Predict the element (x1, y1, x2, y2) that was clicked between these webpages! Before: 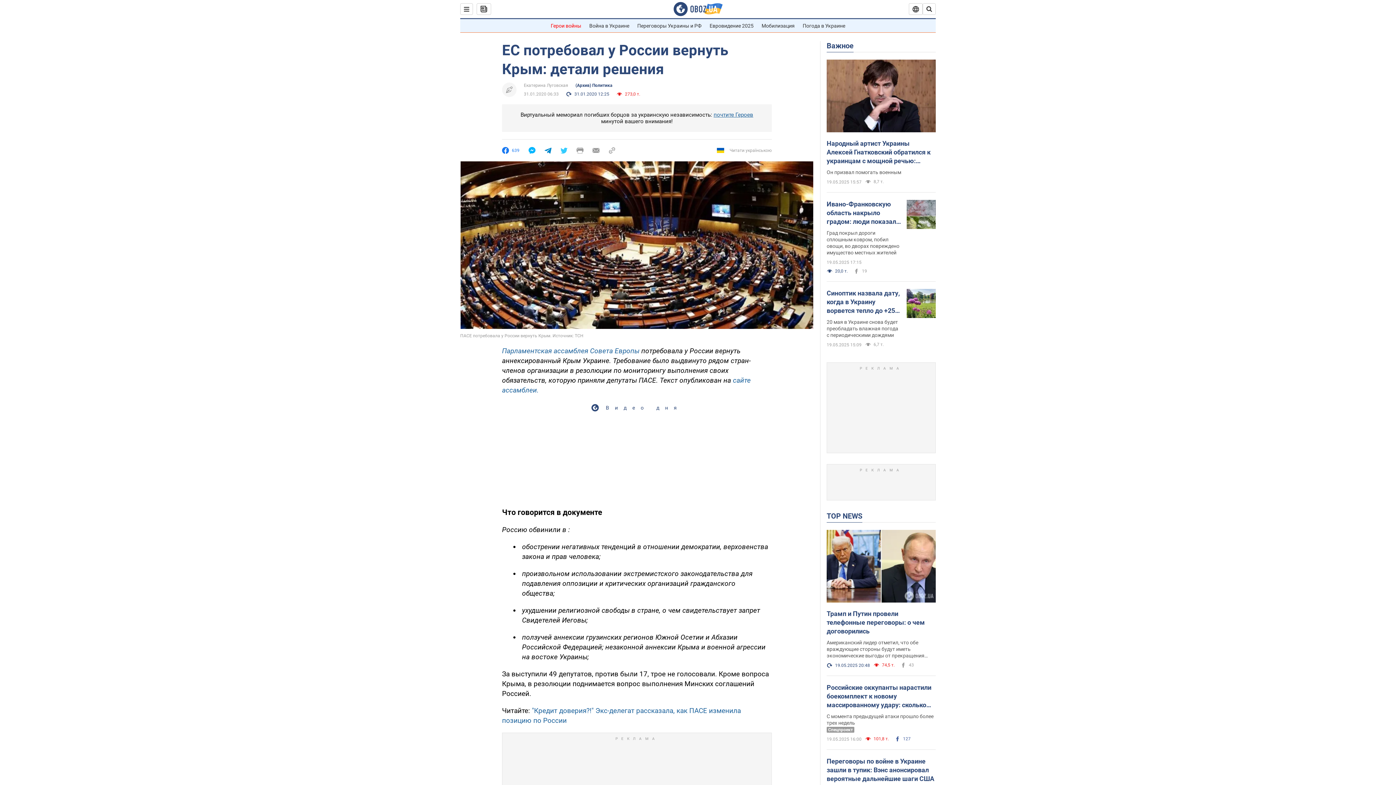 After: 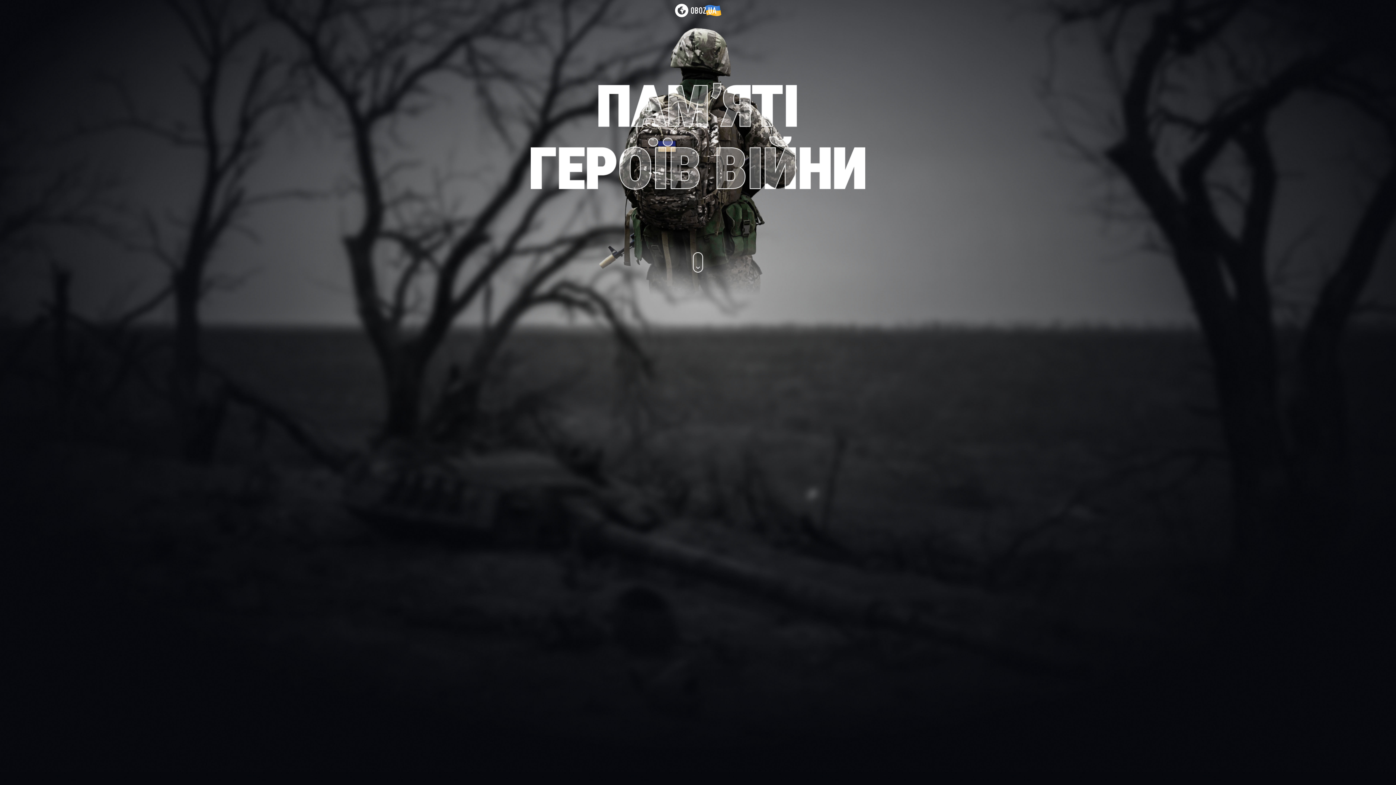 Action: bbox: (713, 111, 753, 118) label: почтите Героев